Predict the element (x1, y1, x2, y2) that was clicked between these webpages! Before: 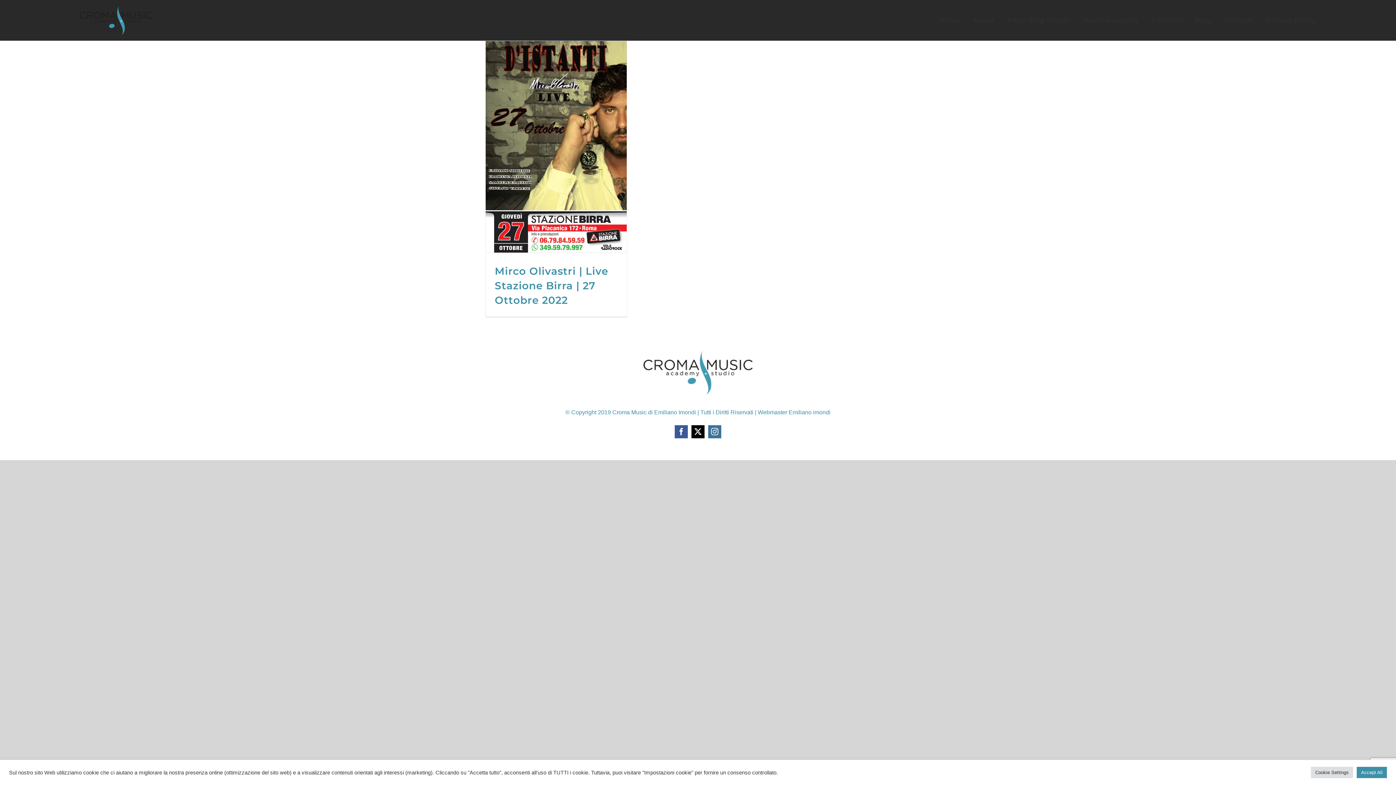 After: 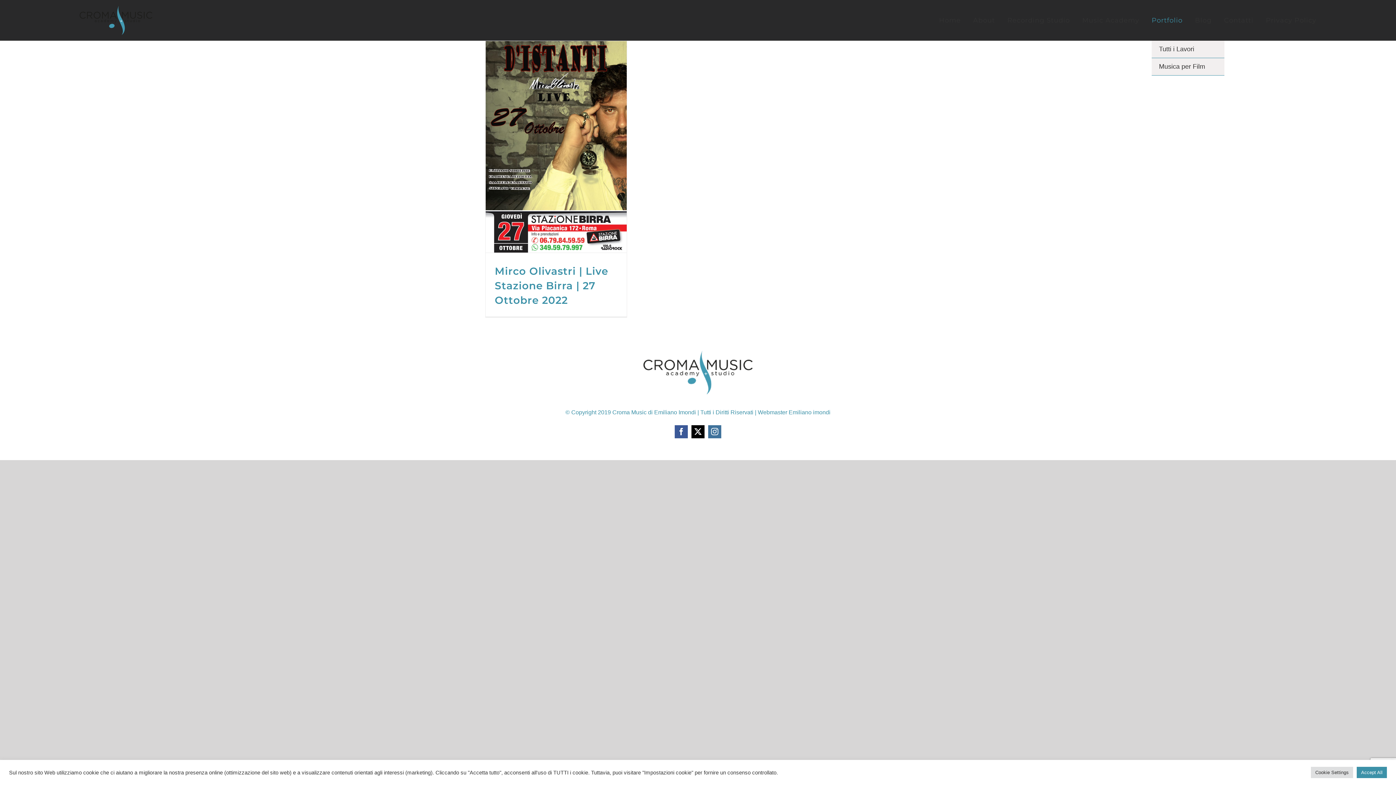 Action: bbox: (1152, 0, 1182, 40) label: Portfolio